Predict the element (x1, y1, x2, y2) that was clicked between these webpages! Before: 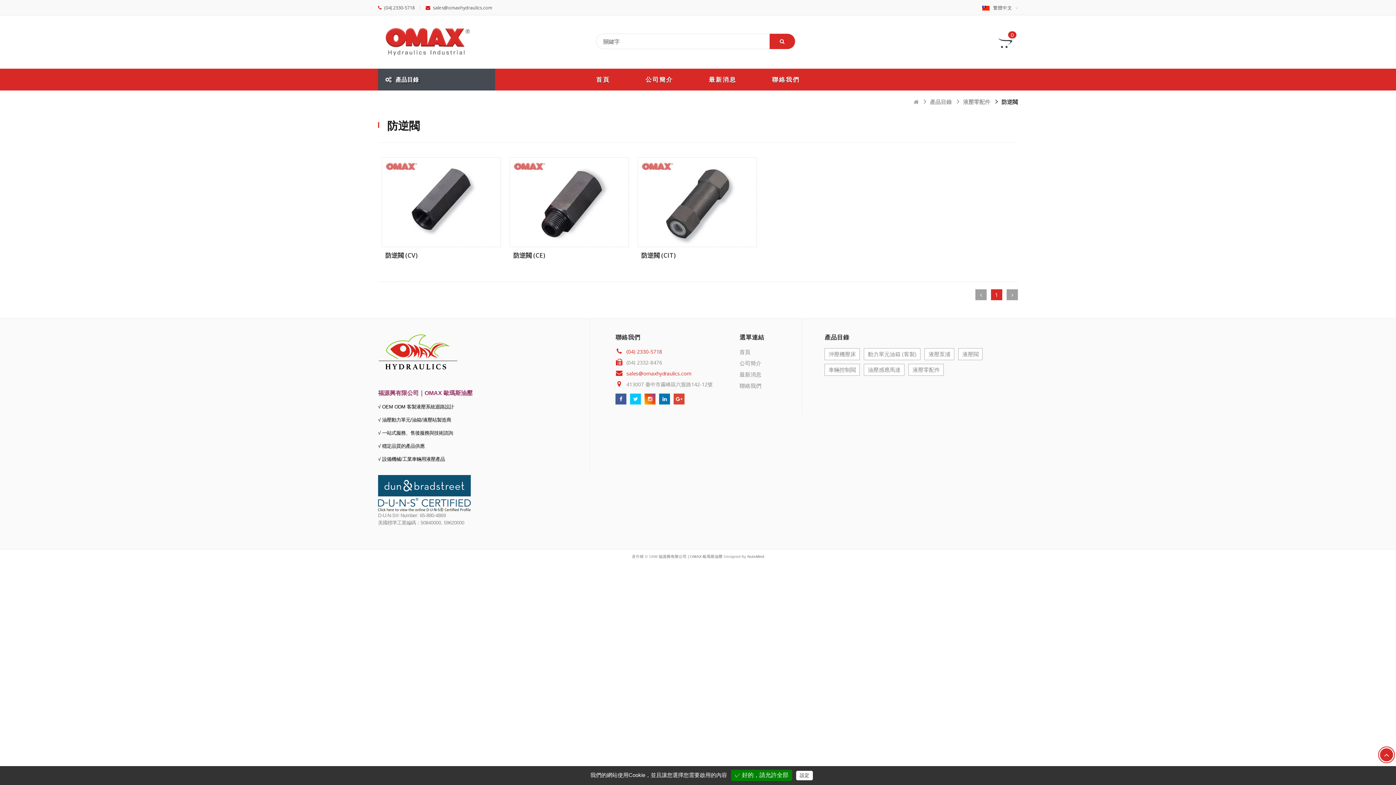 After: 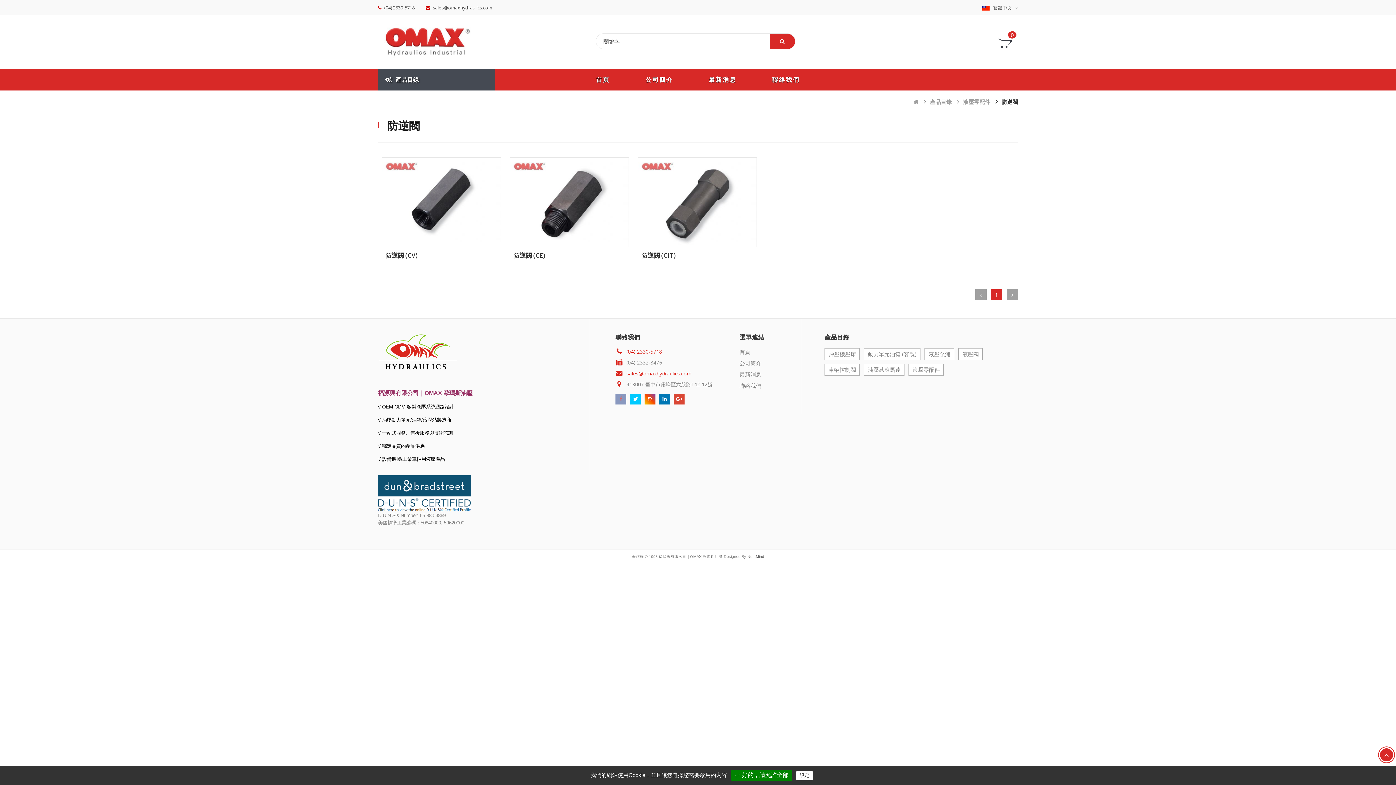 Action: bbox: (615, 393, 626, 404)